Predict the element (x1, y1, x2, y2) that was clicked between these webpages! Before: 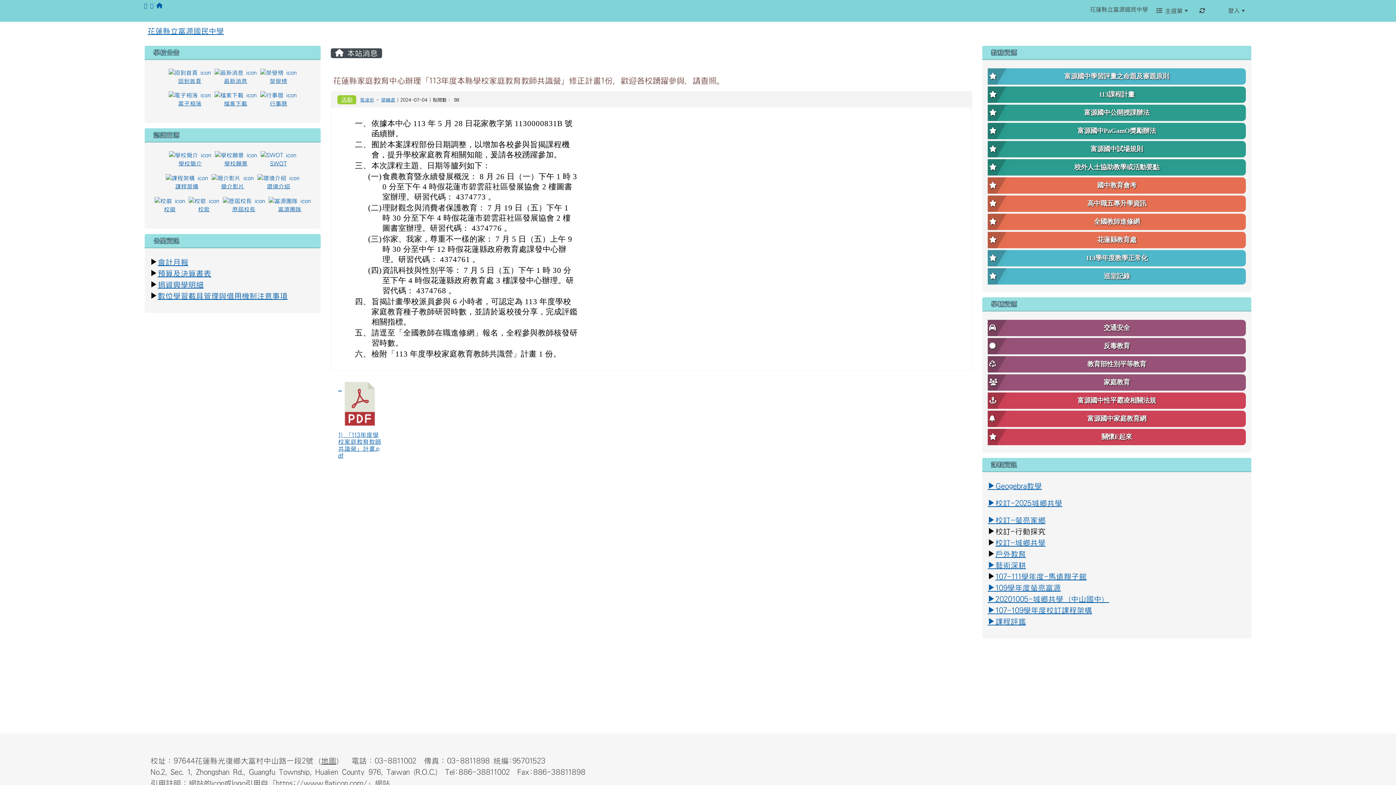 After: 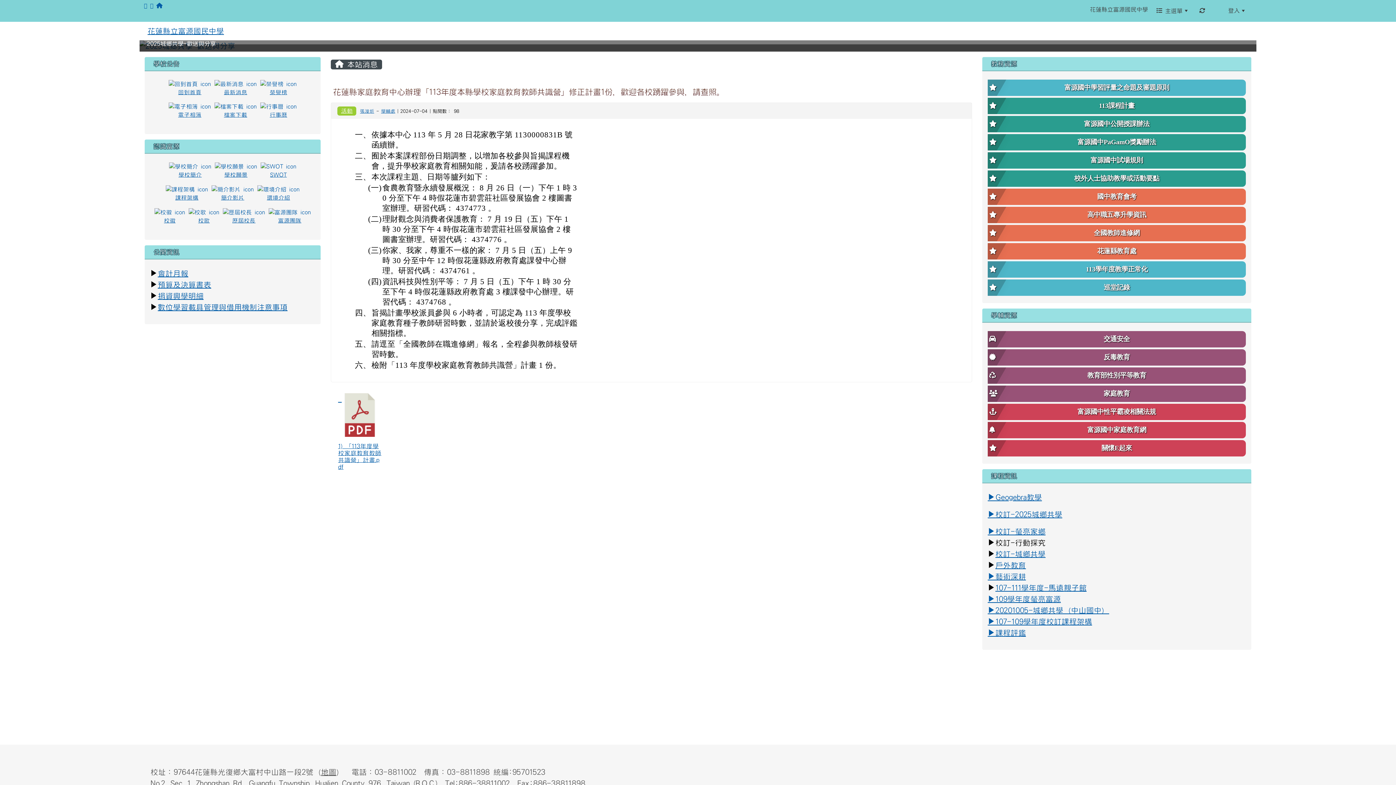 Action: label: 交通安全 bbox: (988, 331, 1246, 347)